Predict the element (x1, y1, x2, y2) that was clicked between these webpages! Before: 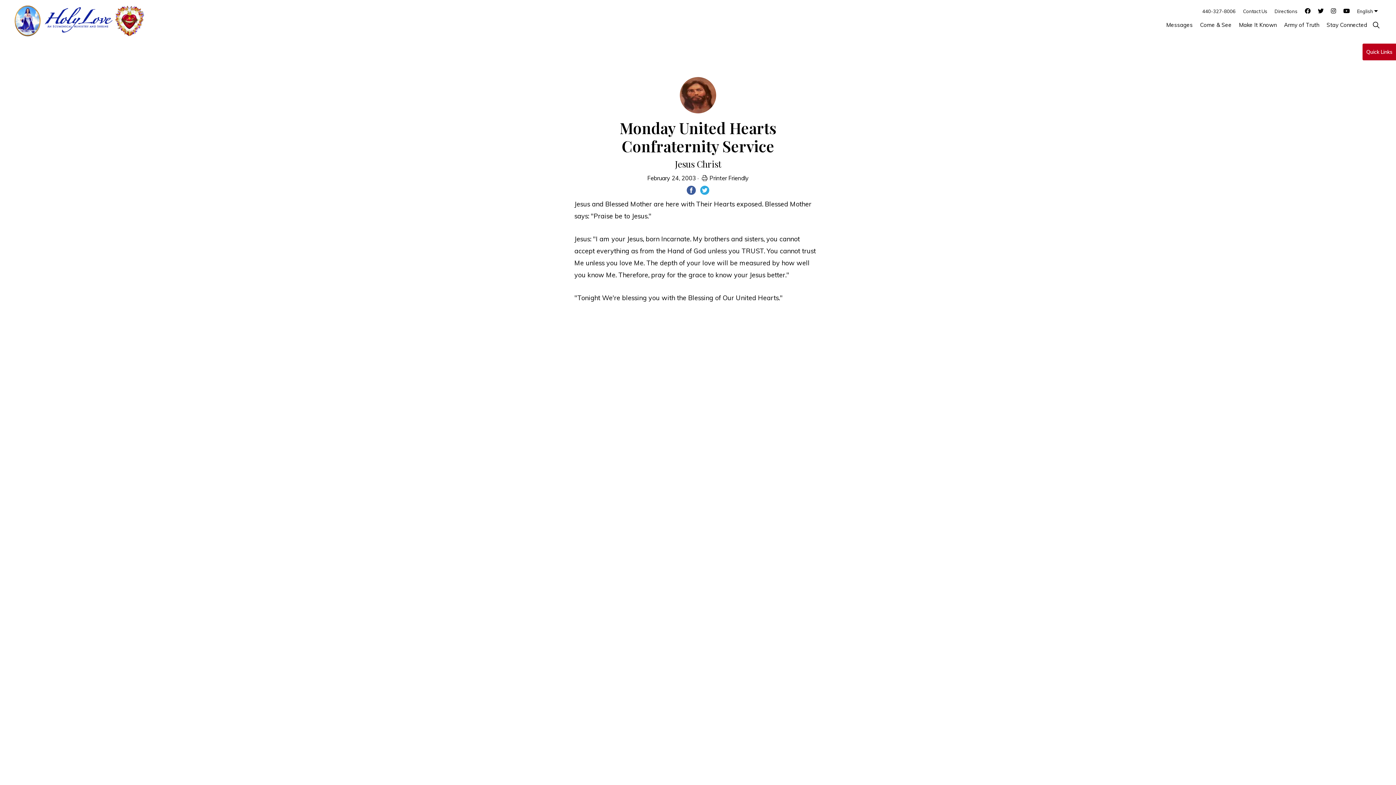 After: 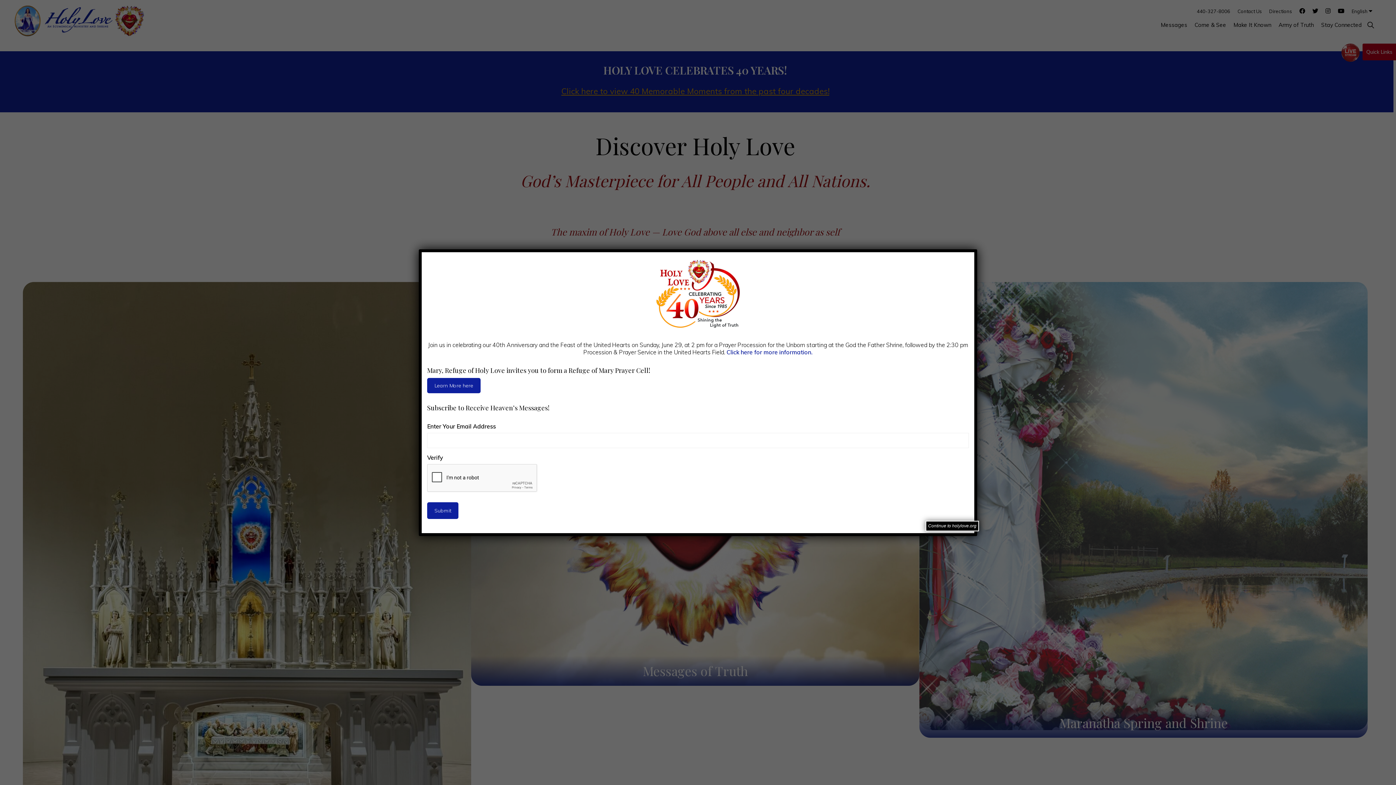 Action: bbox: (1196, 14, 1235, 34) label: Come & See